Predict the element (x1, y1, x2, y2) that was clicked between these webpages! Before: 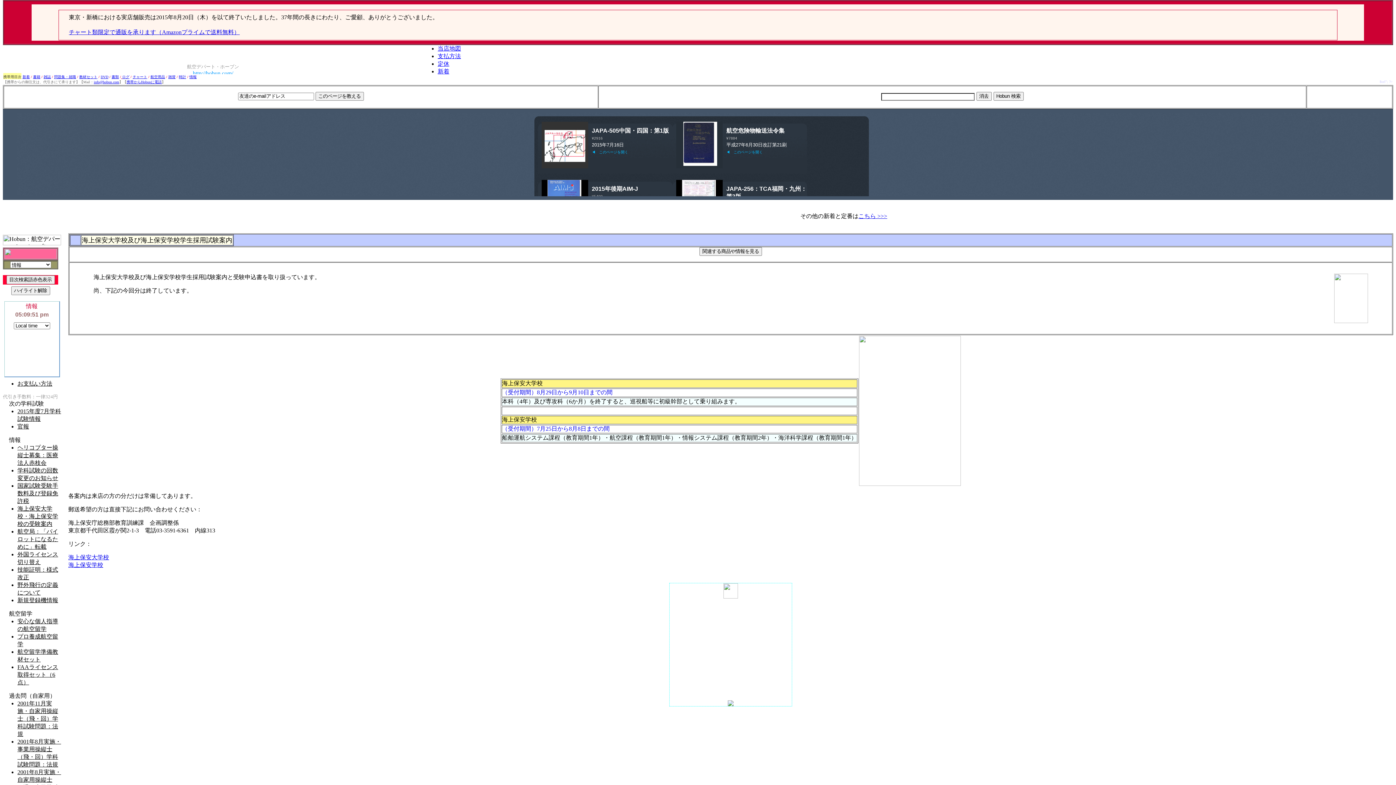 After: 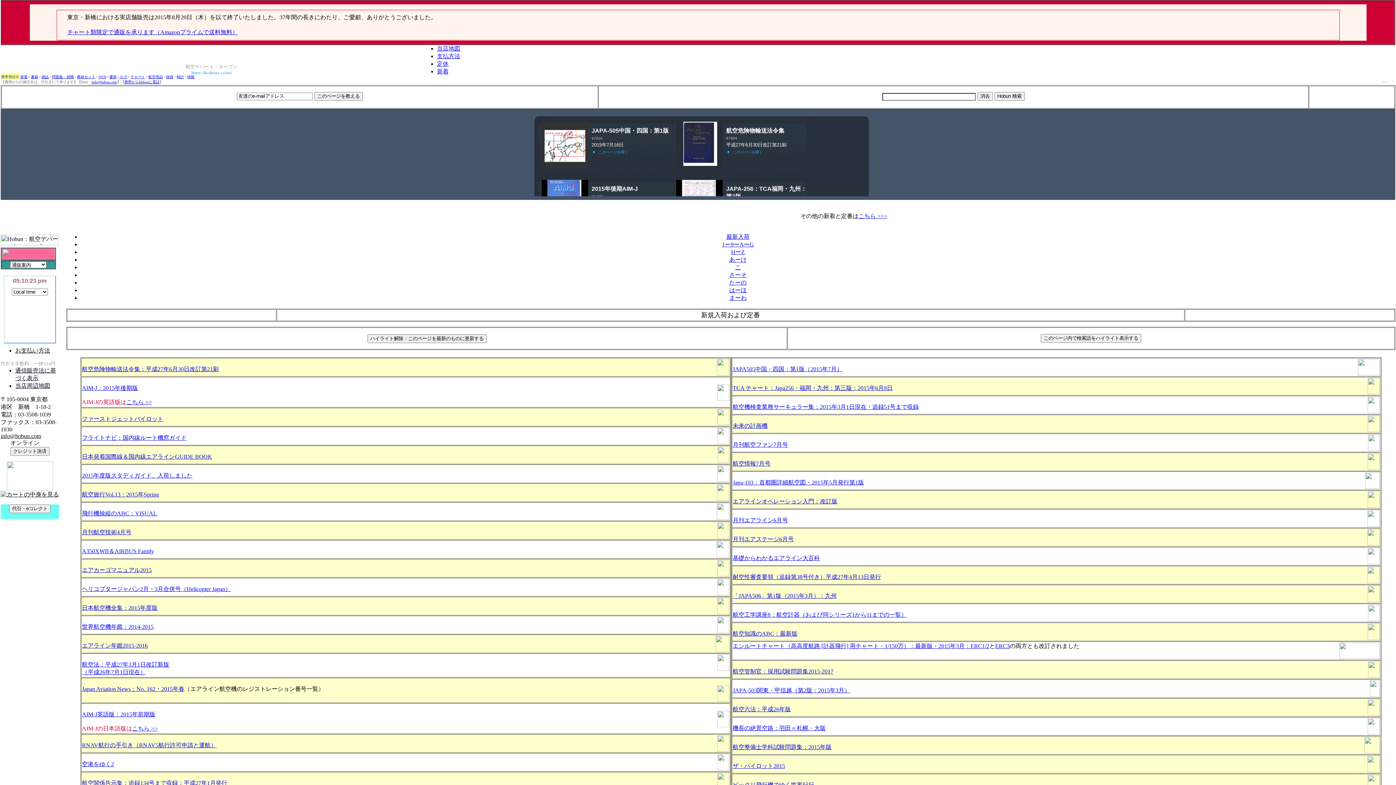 Action: label: こちら >>> bbox: (858, 213, 887, 219)